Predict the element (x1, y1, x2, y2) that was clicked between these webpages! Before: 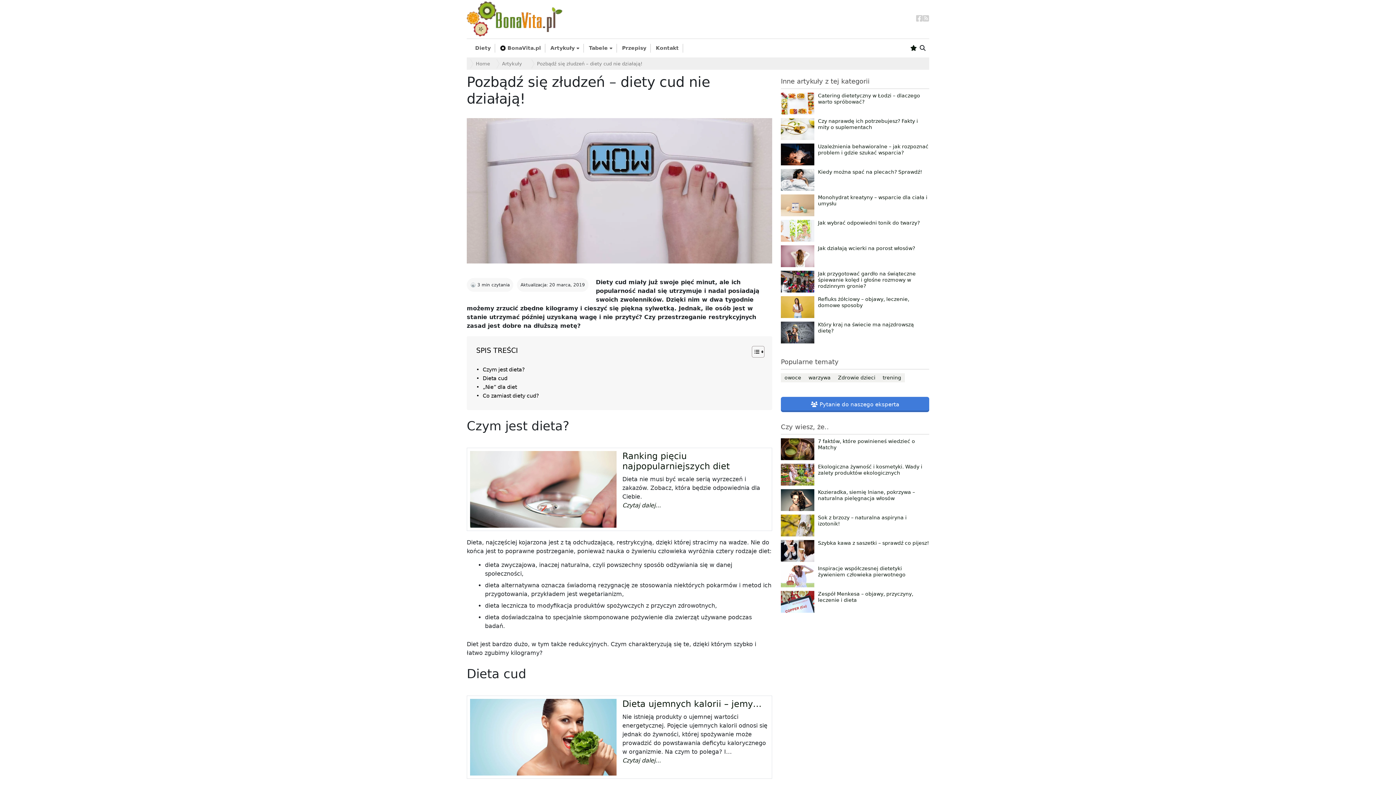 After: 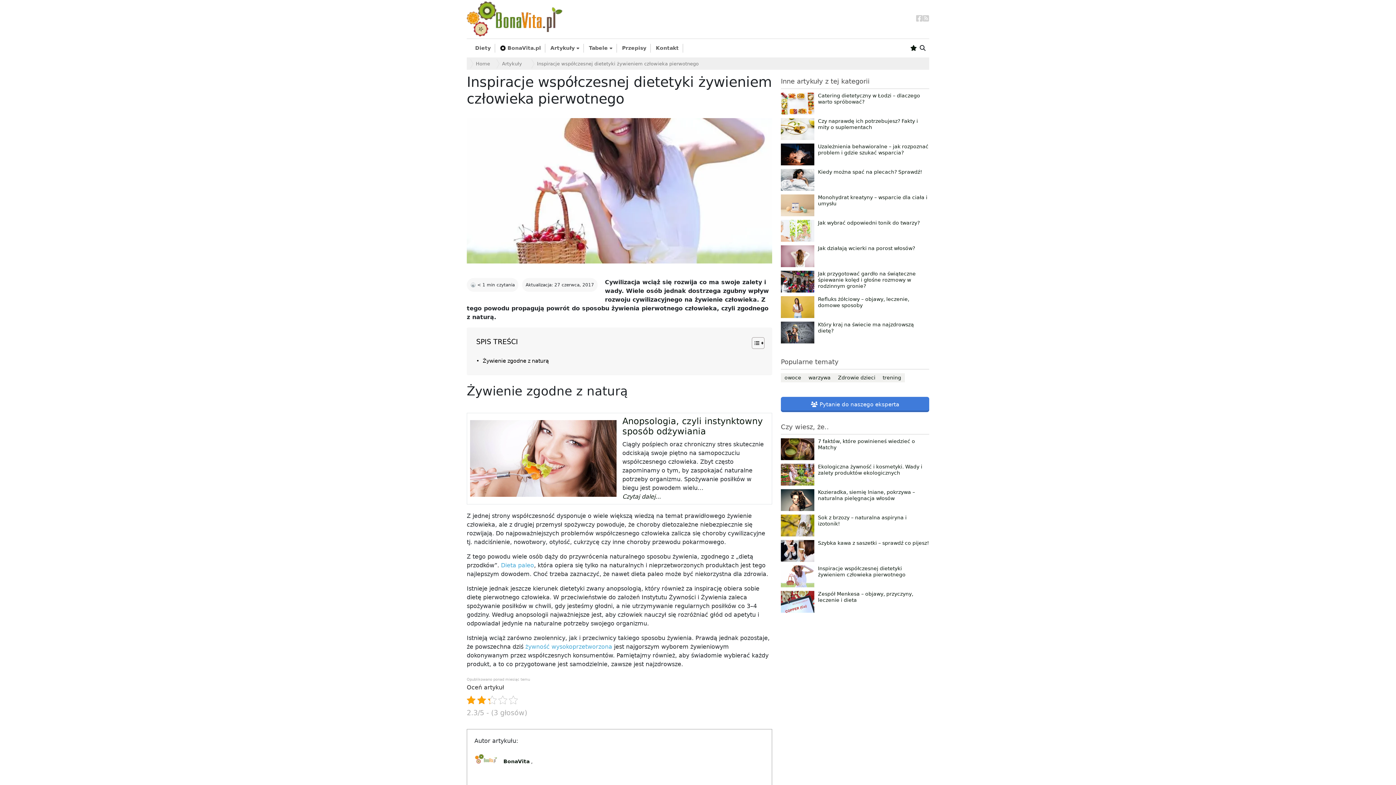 Action: bbox: (781, 565, 814, 587)